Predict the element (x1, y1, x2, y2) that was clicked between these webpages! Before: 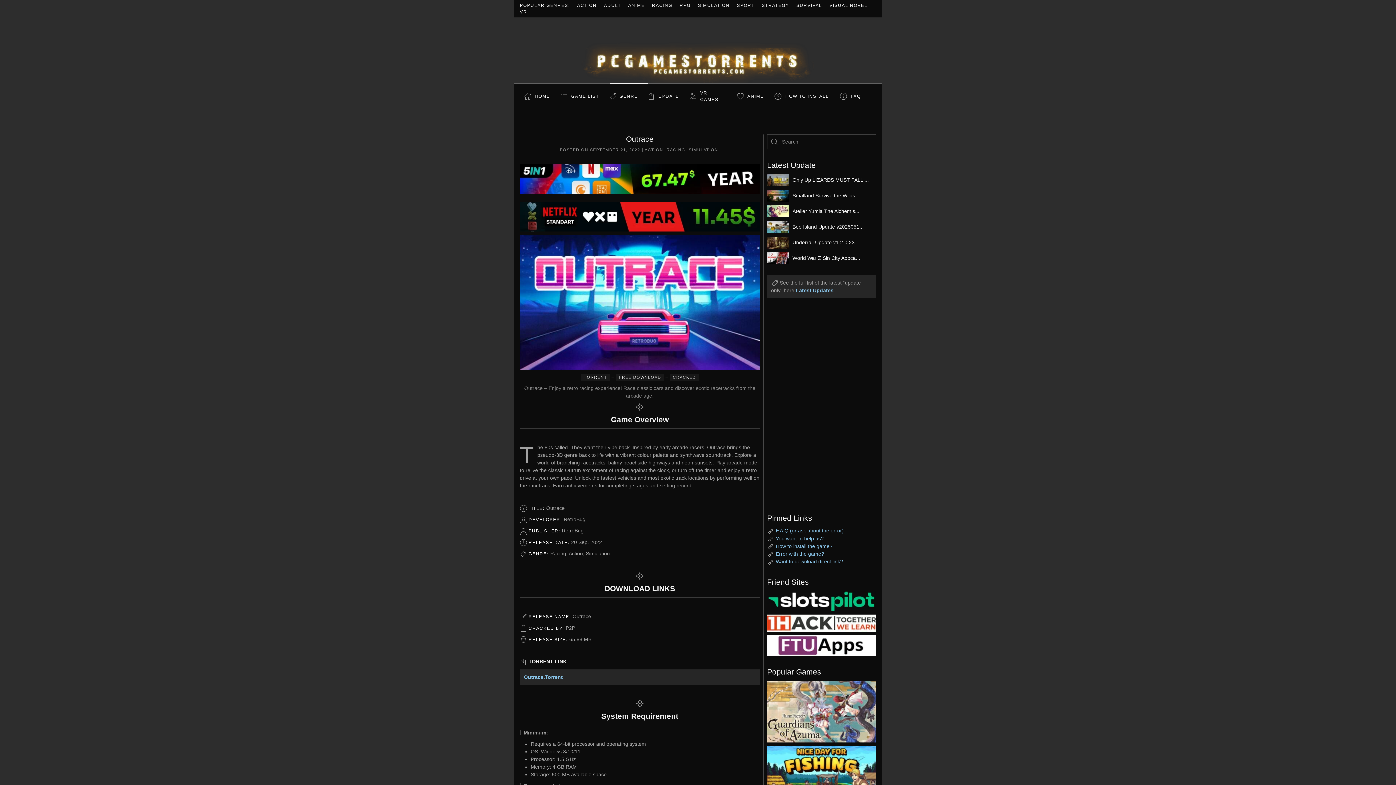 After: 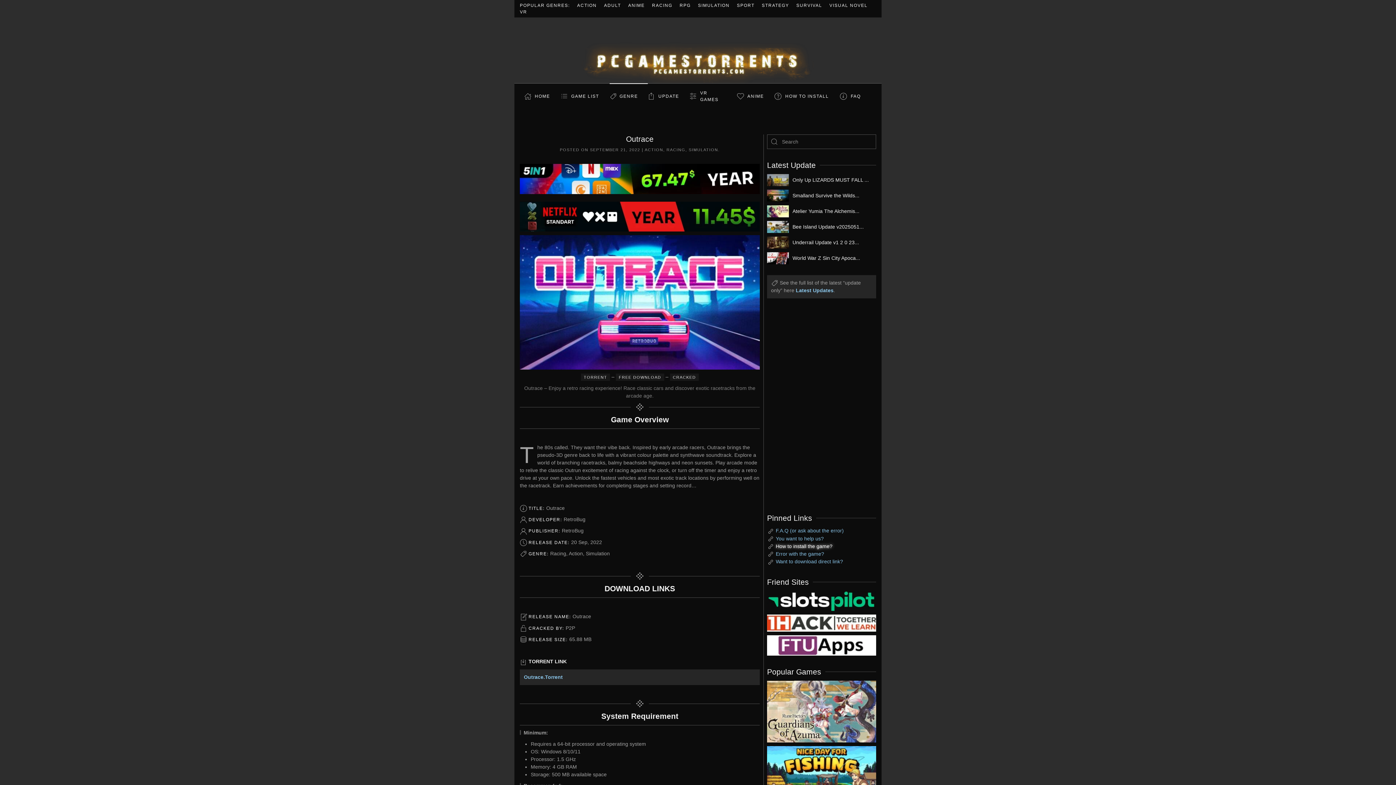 Action: label: How to install the game? bbox: (776, 543, 832, 549)